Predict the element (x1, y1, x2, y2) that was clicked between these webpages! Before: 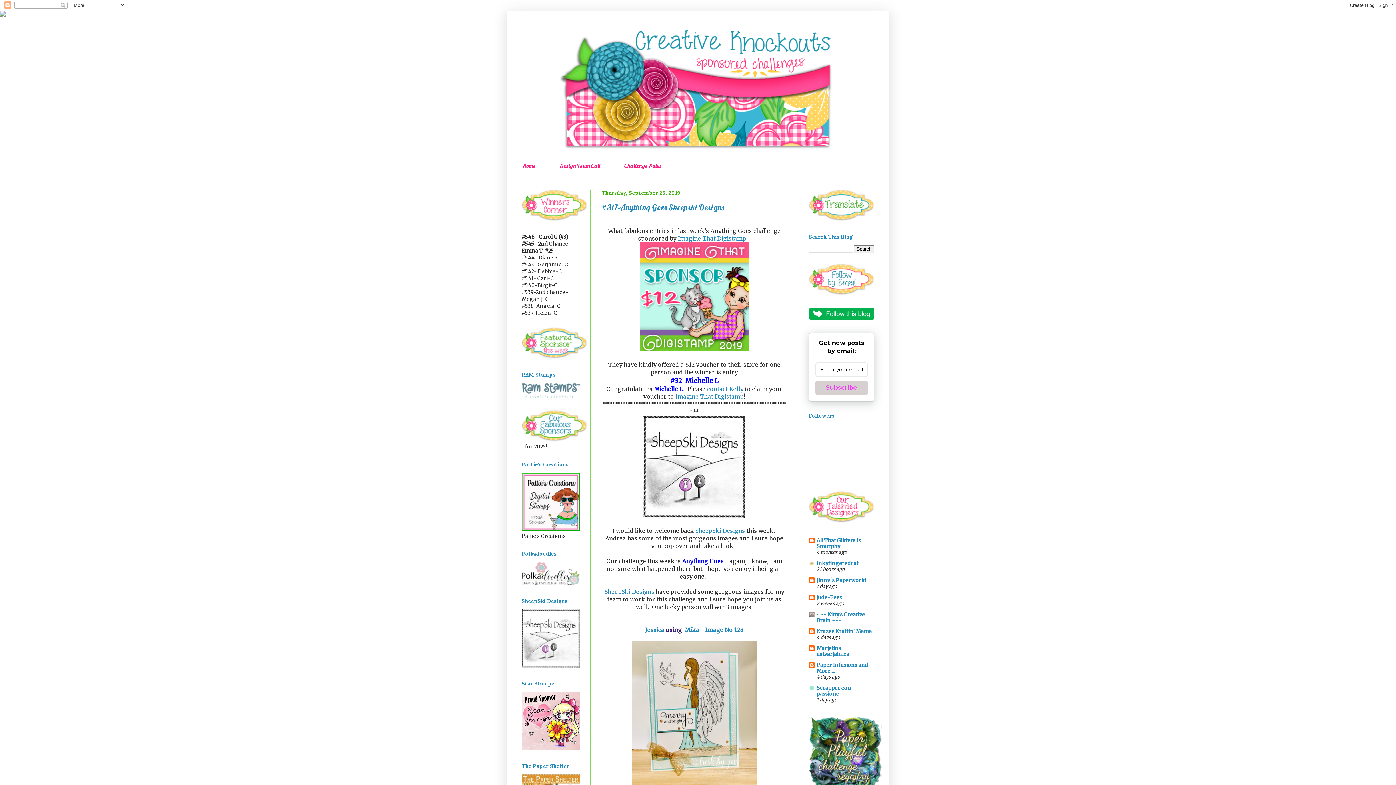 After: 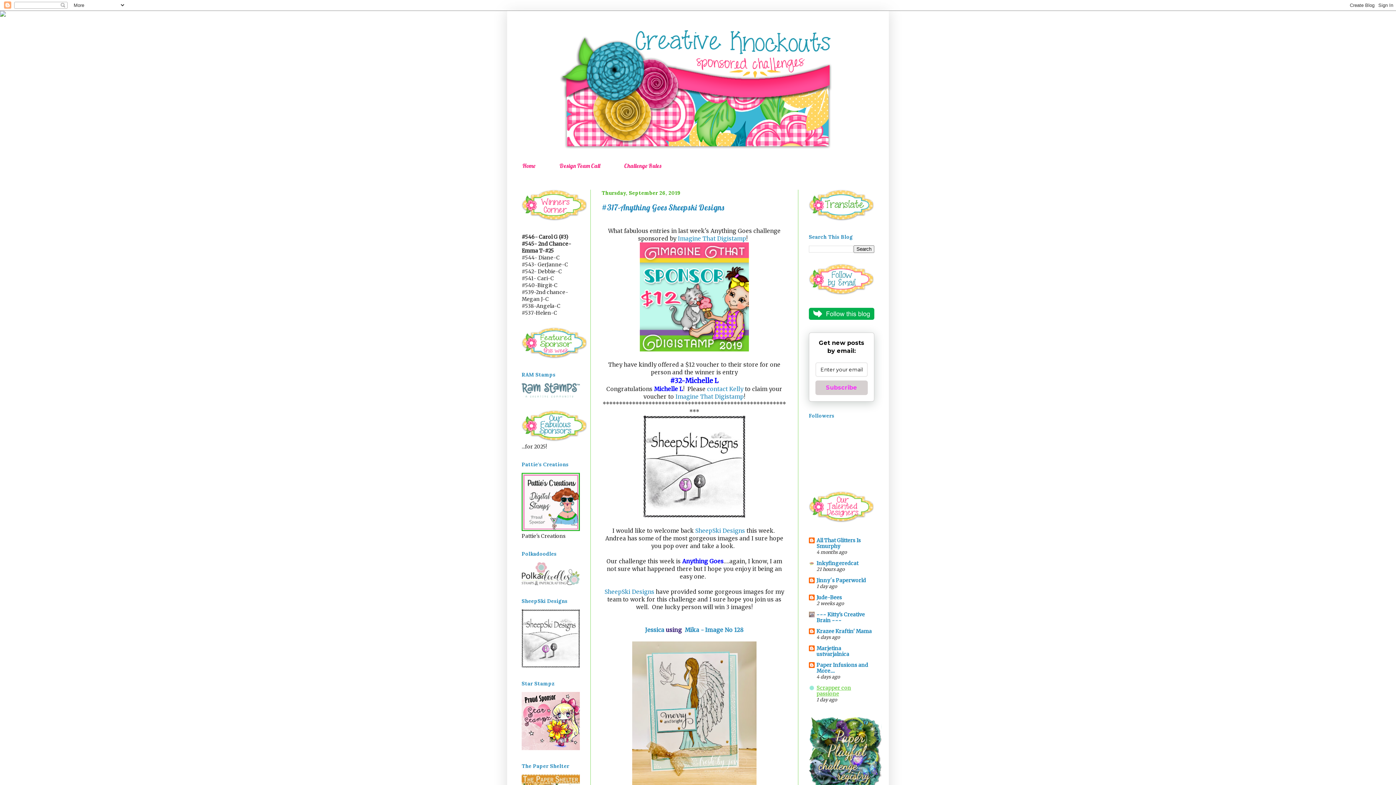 Action: label: Scrapper con passione bbox: (816, 684, 851, 697)